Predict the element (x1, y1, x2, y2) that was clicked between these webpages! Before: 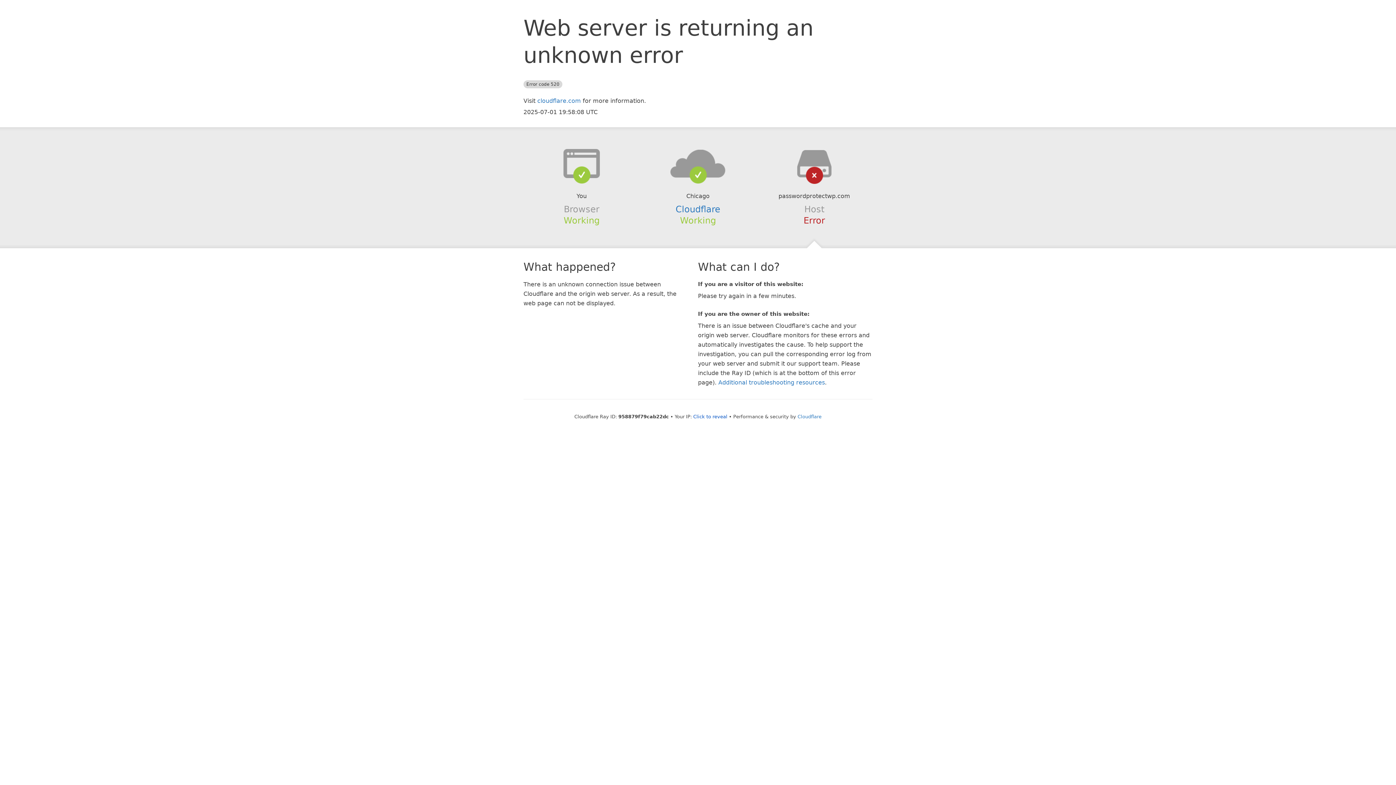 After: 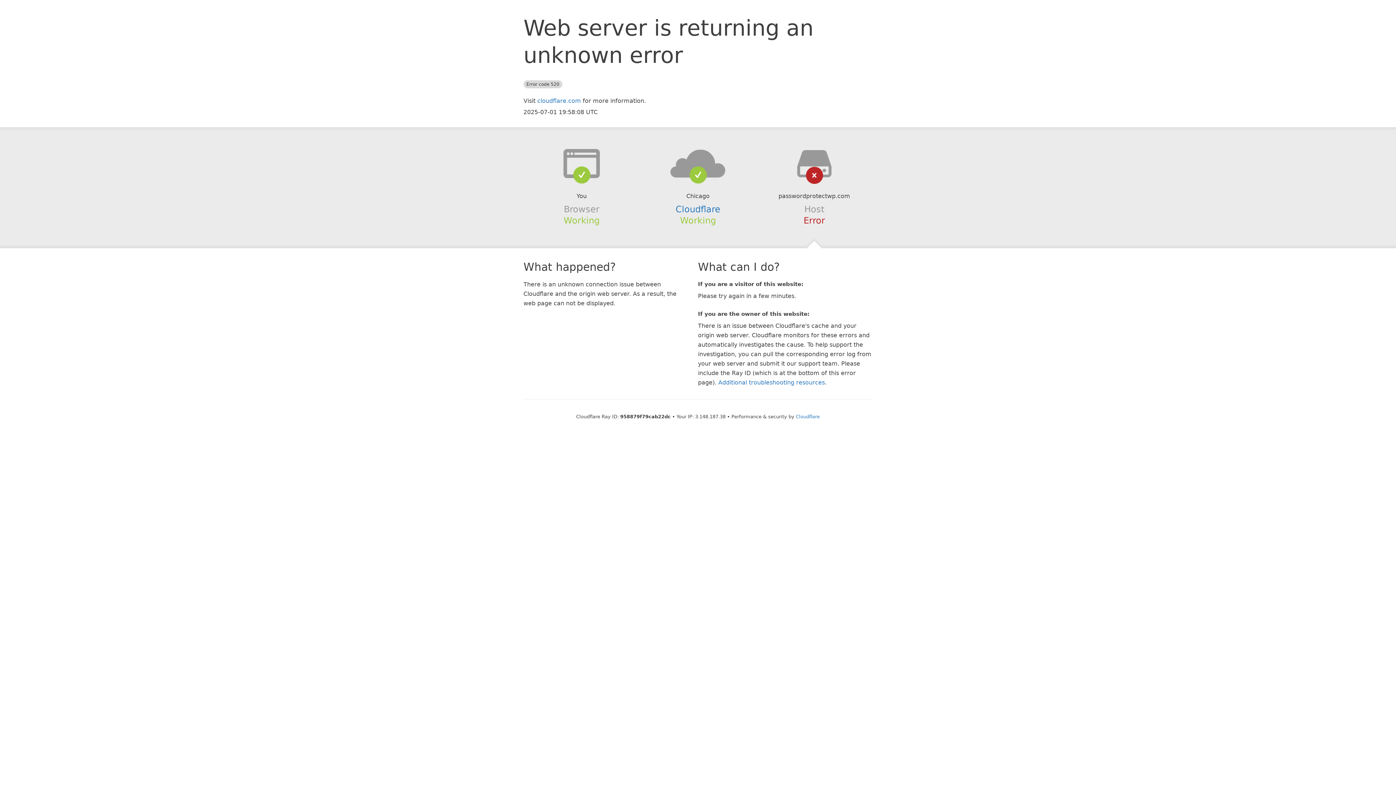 Action: bbox: (693, 414, 727, 419) label: Click to reveal